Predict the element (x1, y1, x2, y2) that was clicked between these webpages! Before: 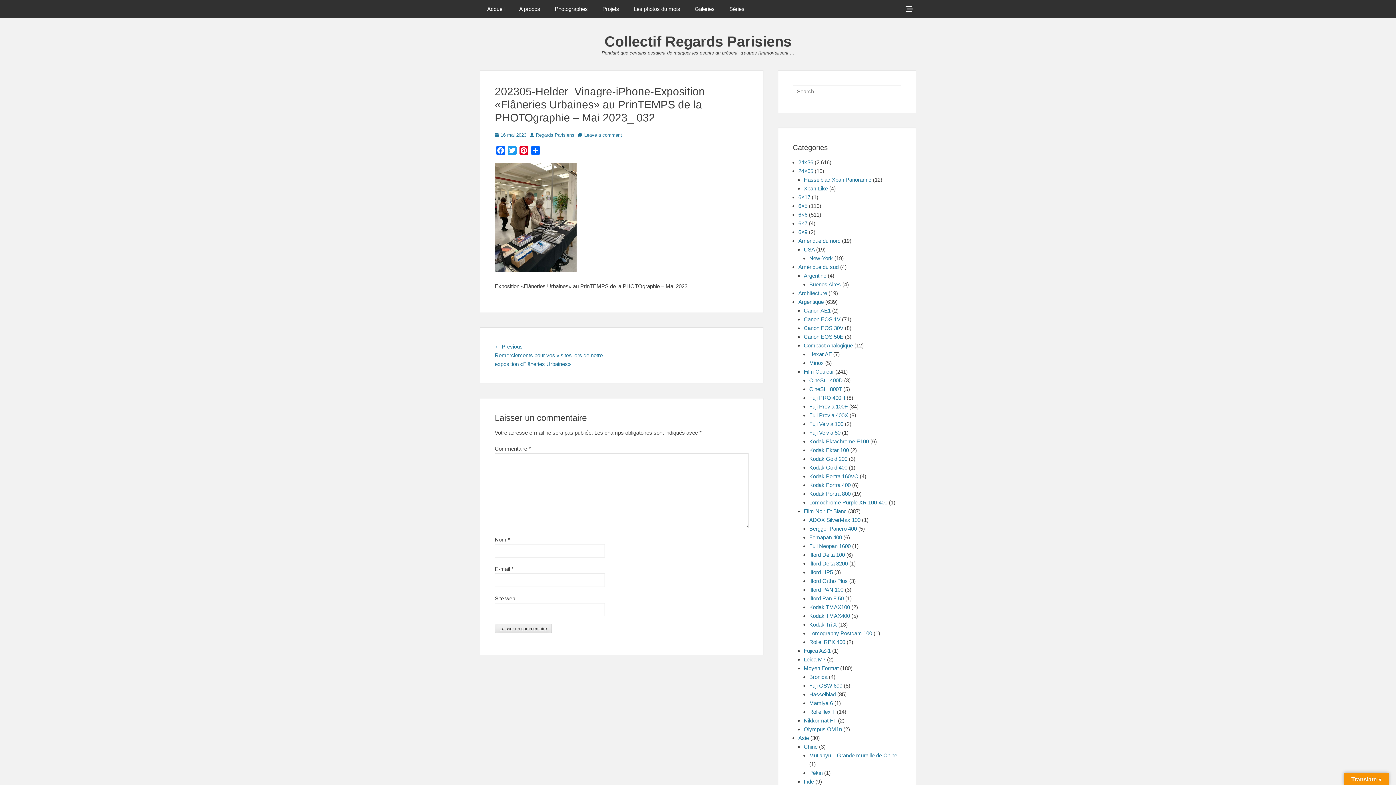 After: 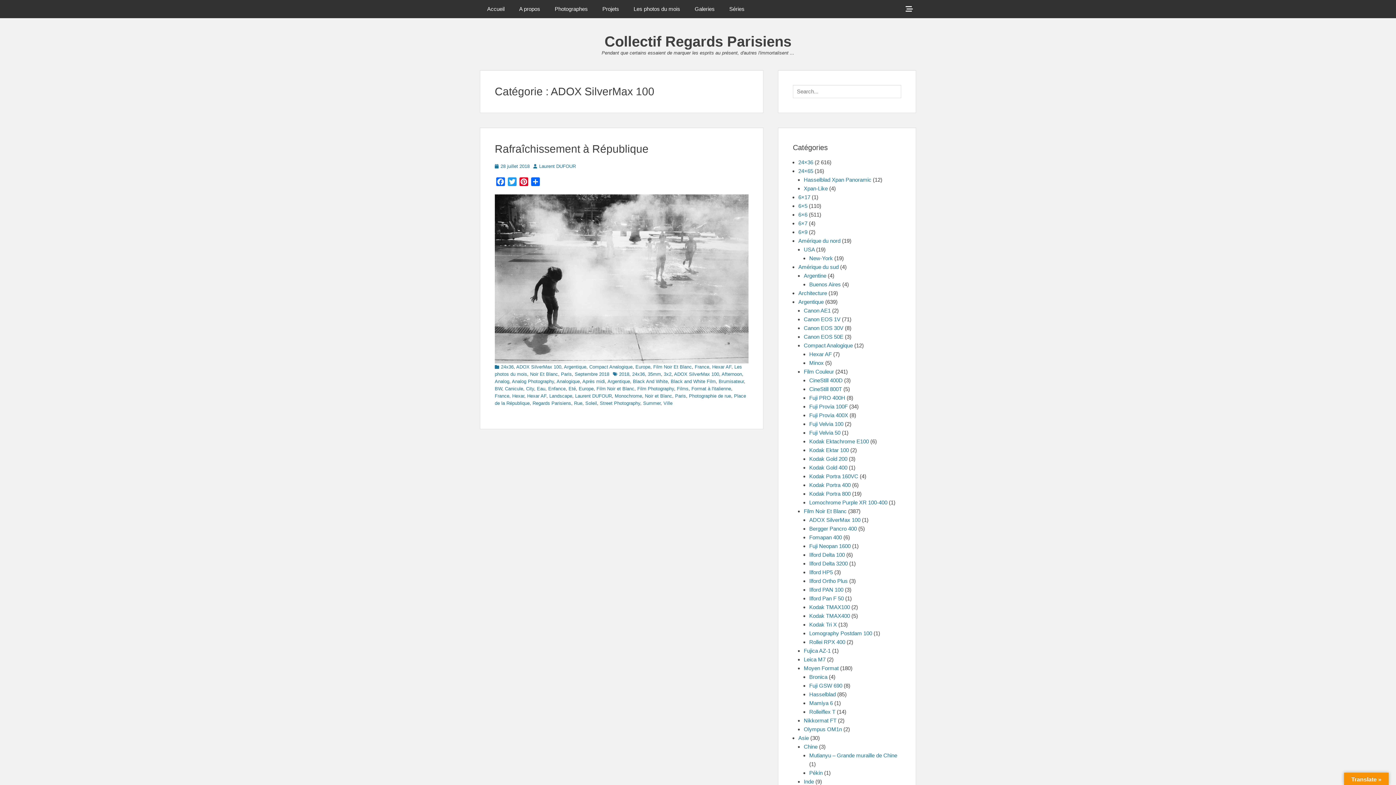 Action: bbox: (809, 517, 860, 523) label: ADOX SilverMax 100